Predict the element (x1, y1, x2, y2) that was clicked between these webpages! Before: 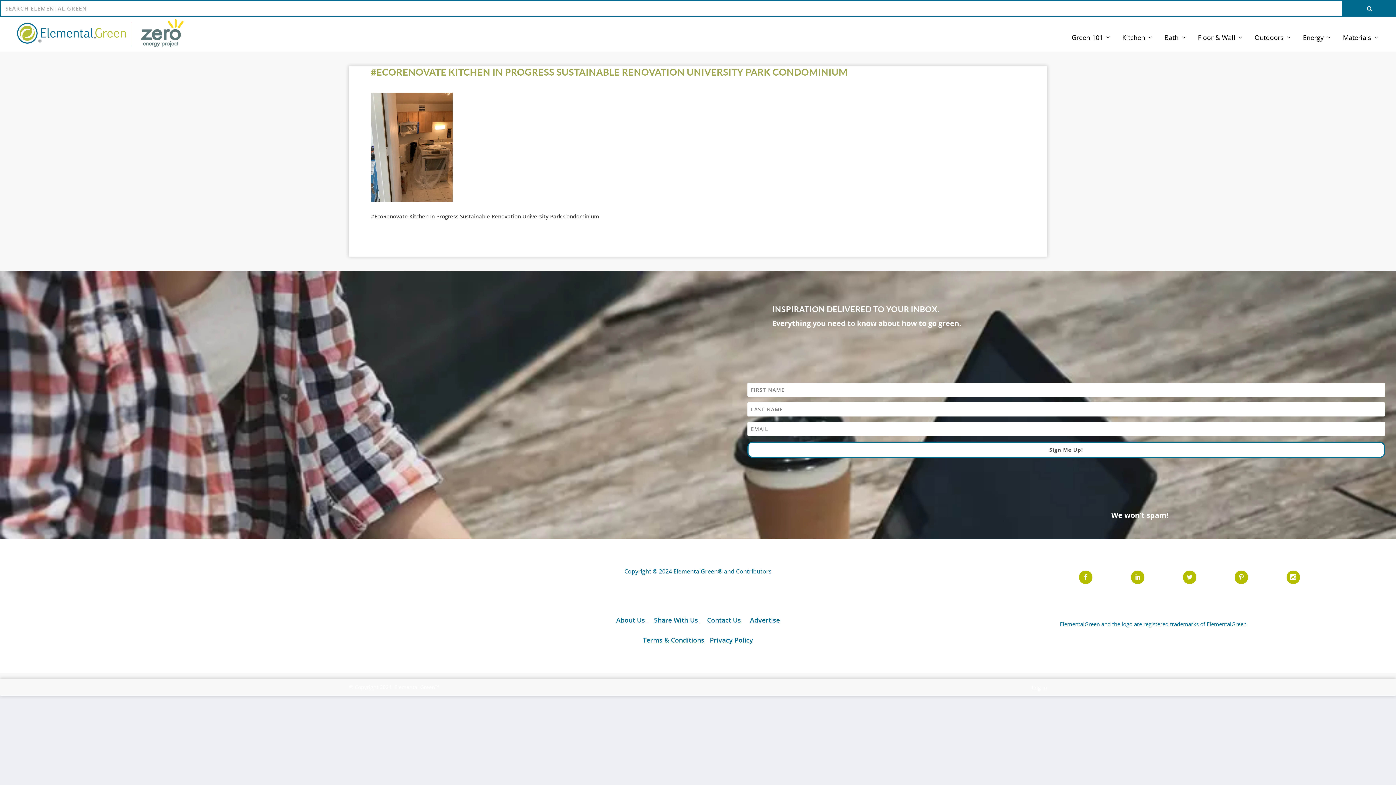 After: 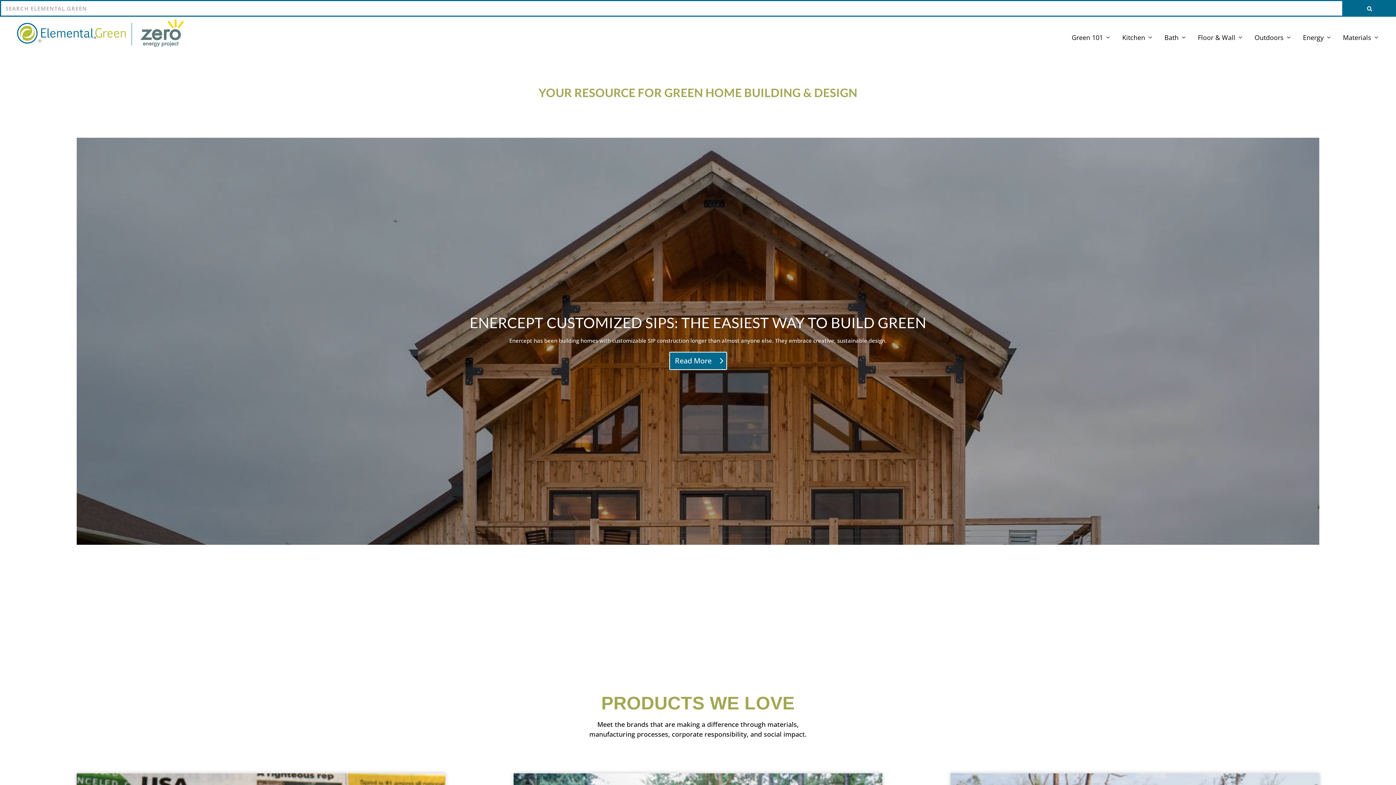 Action: bbox: (10, 22, 132, 45)